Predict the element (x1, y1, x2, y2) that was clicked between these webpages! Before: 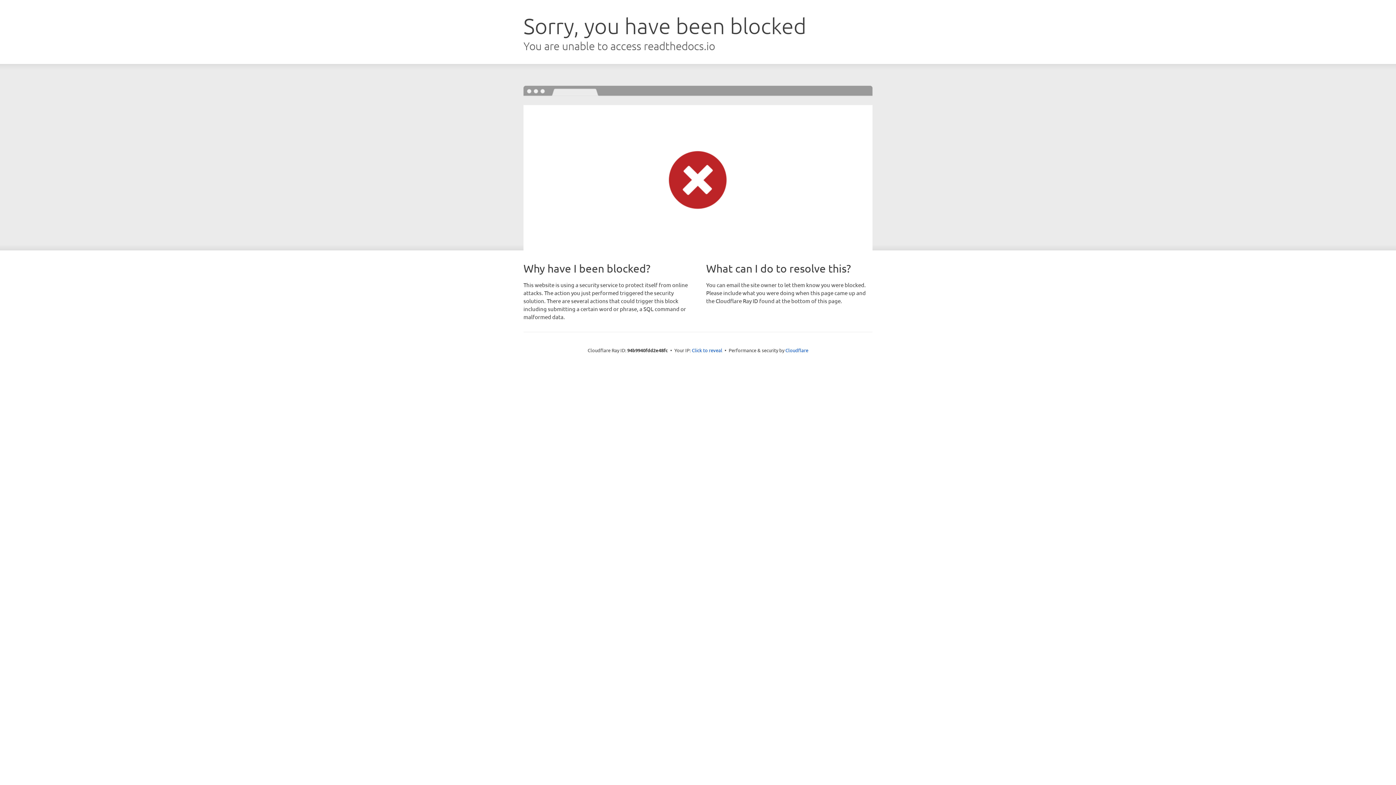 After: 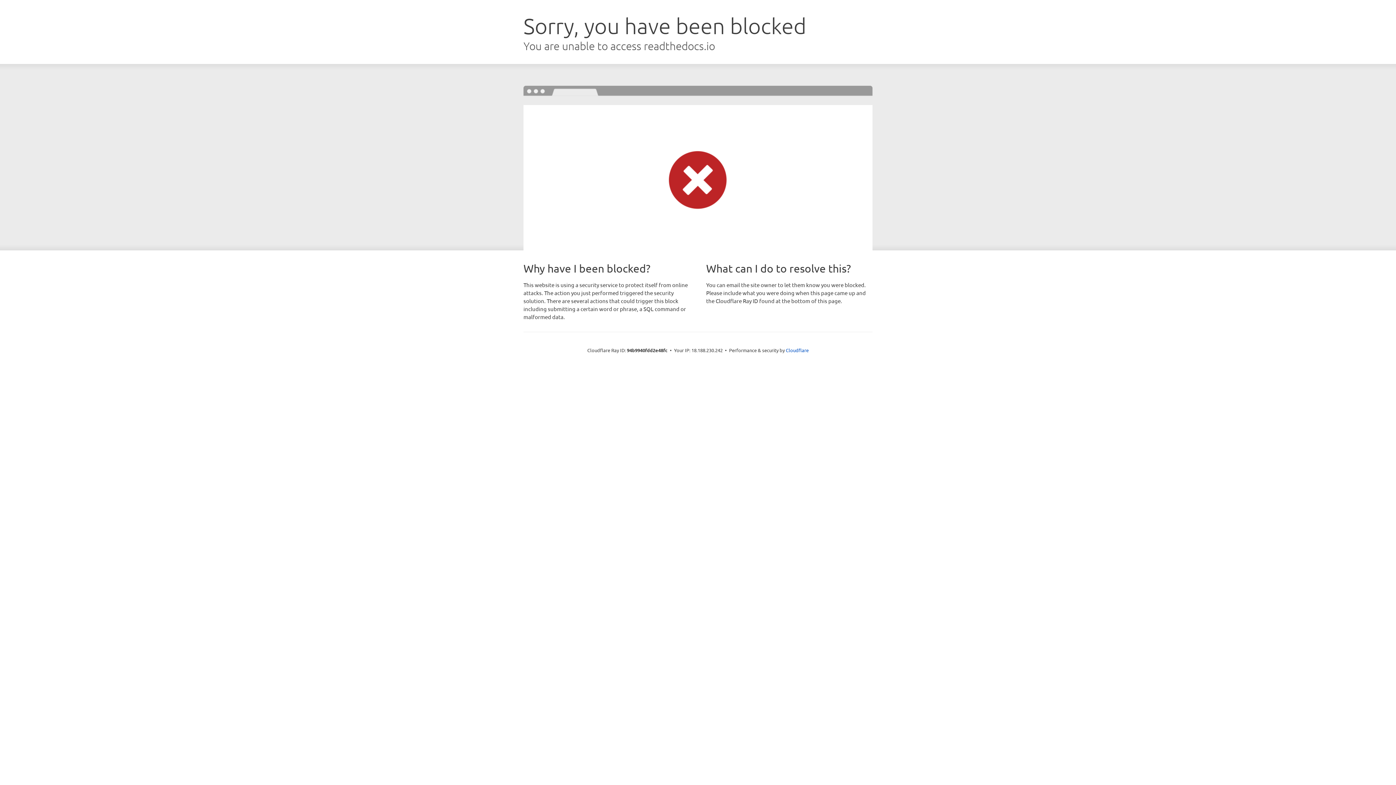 Action: label: Click to reveal bbox: (692, 346, 722, 353)